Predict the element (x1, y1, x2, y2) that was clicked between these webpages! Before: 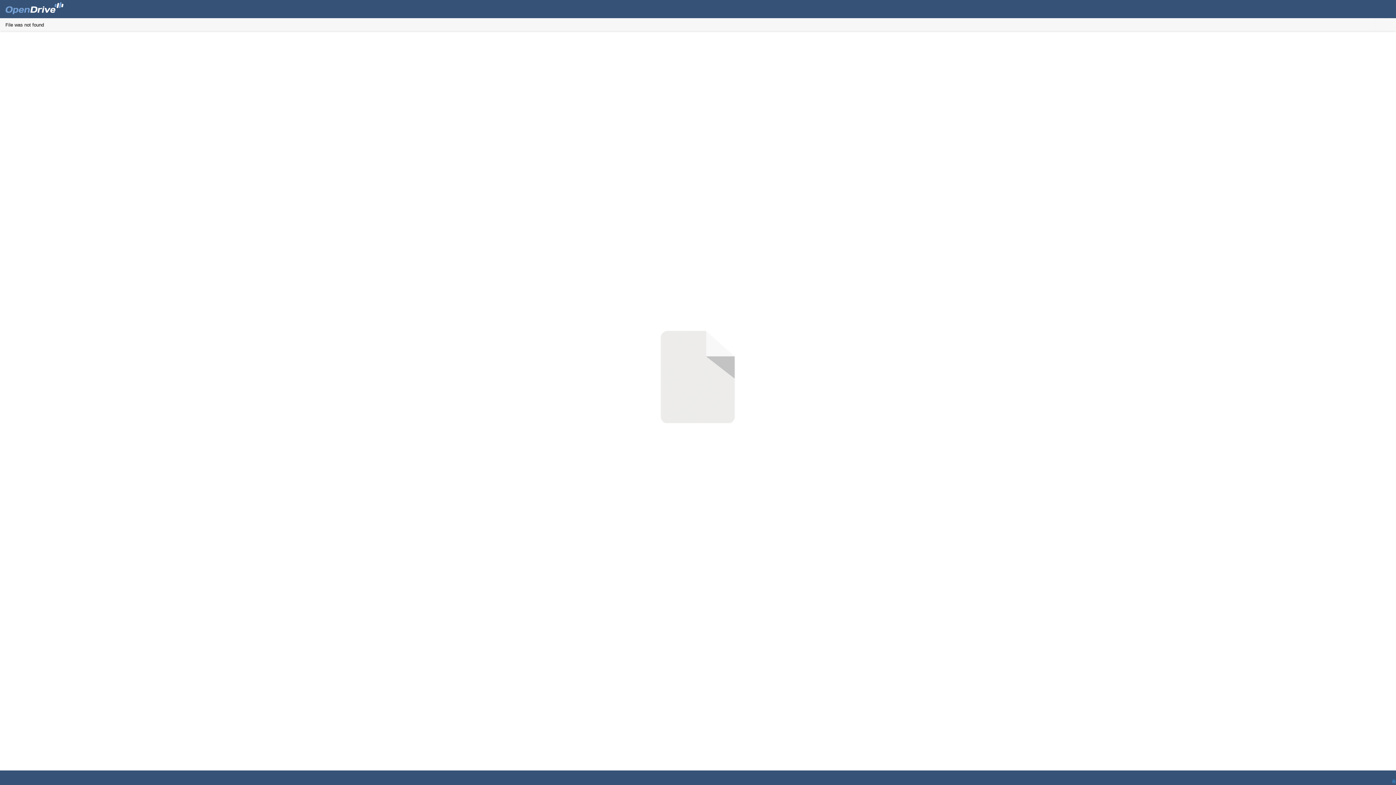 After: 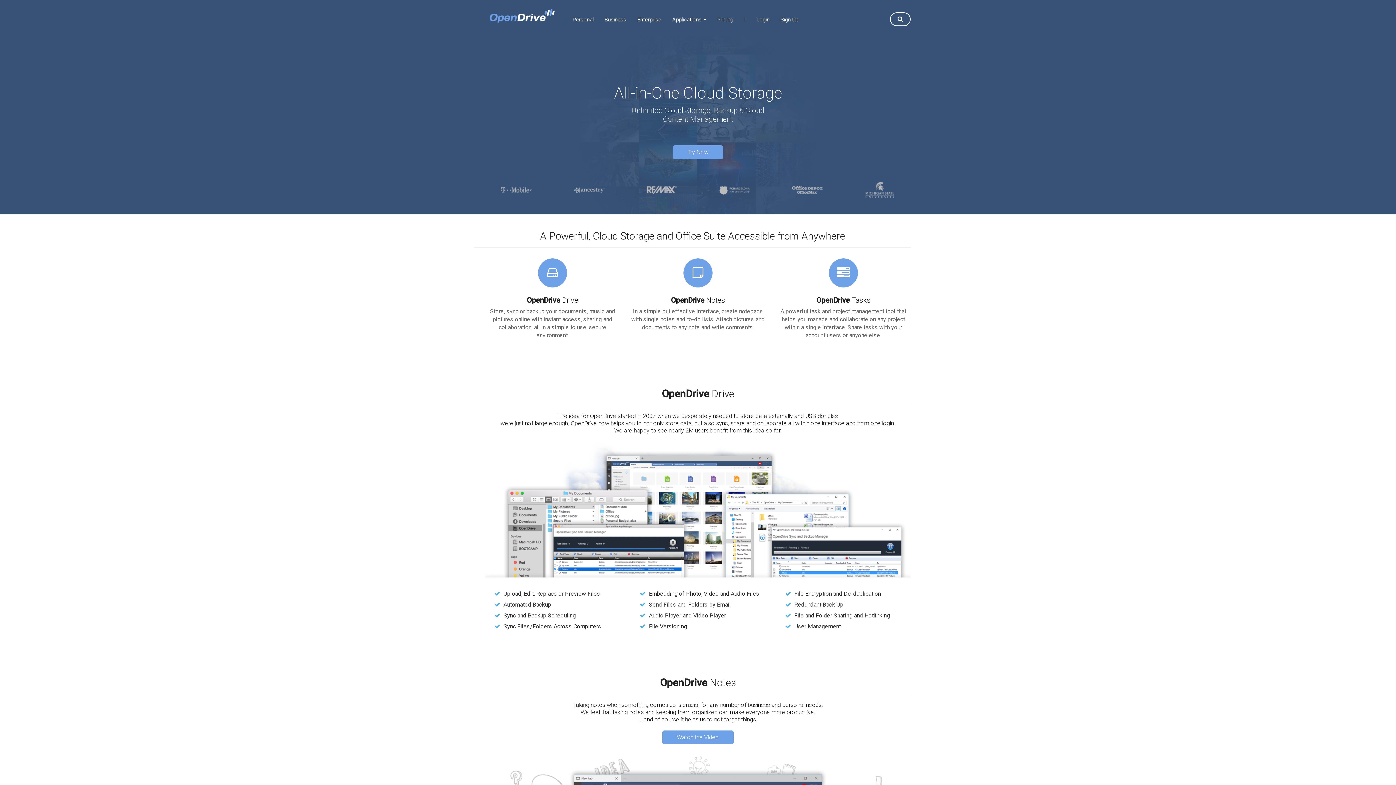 Action: bbox: (0, 0, 69, 18)